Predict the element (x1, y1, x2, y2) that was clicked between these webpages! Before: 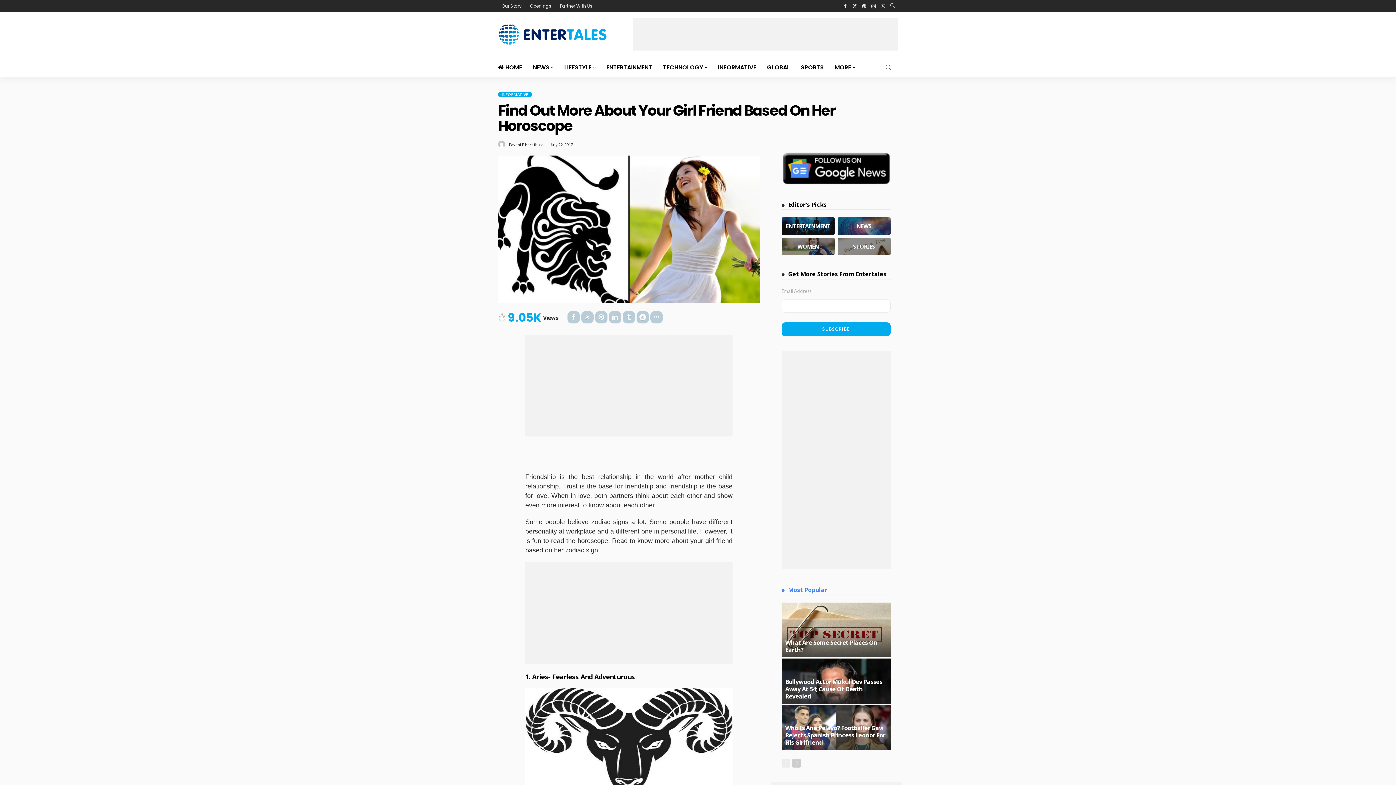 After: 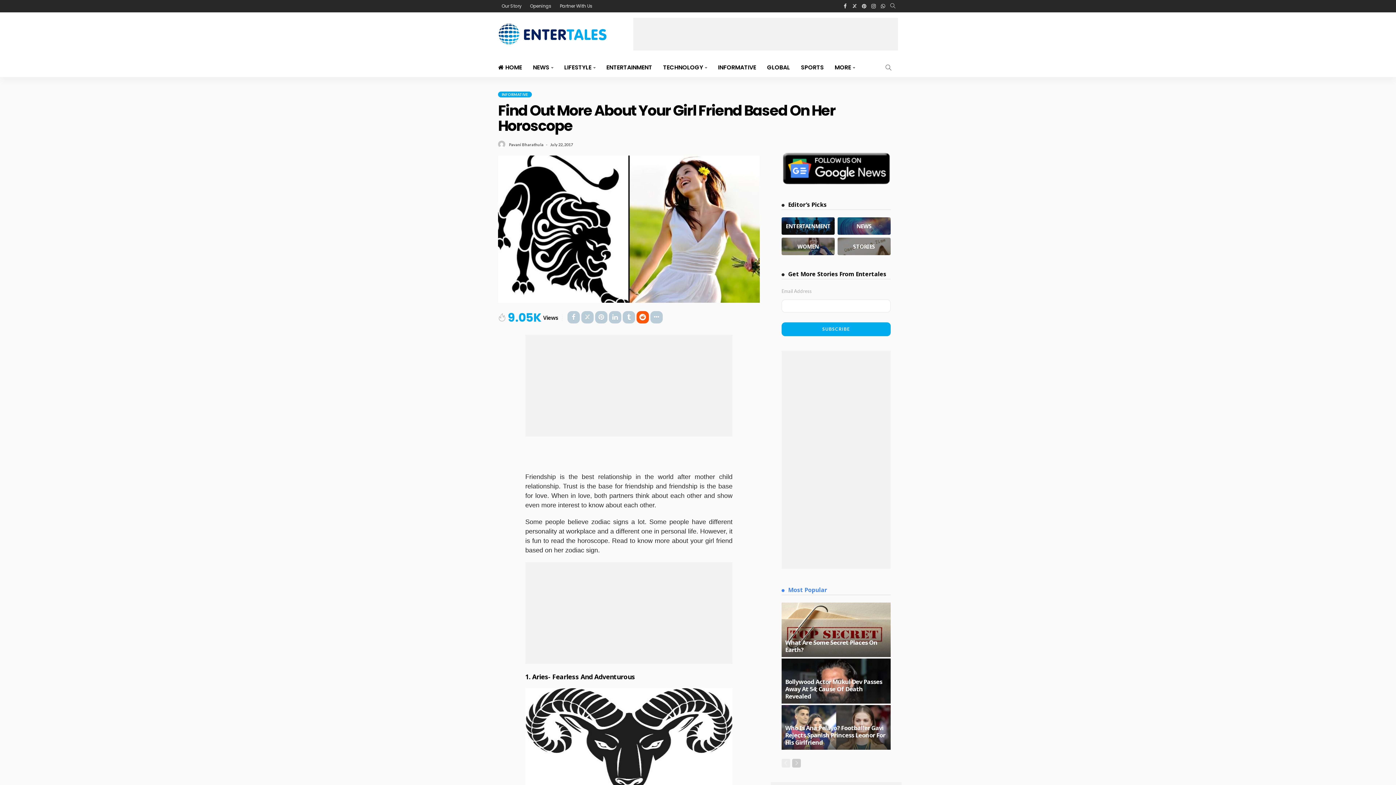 Action: bbox: (636, 311, 649, 323)